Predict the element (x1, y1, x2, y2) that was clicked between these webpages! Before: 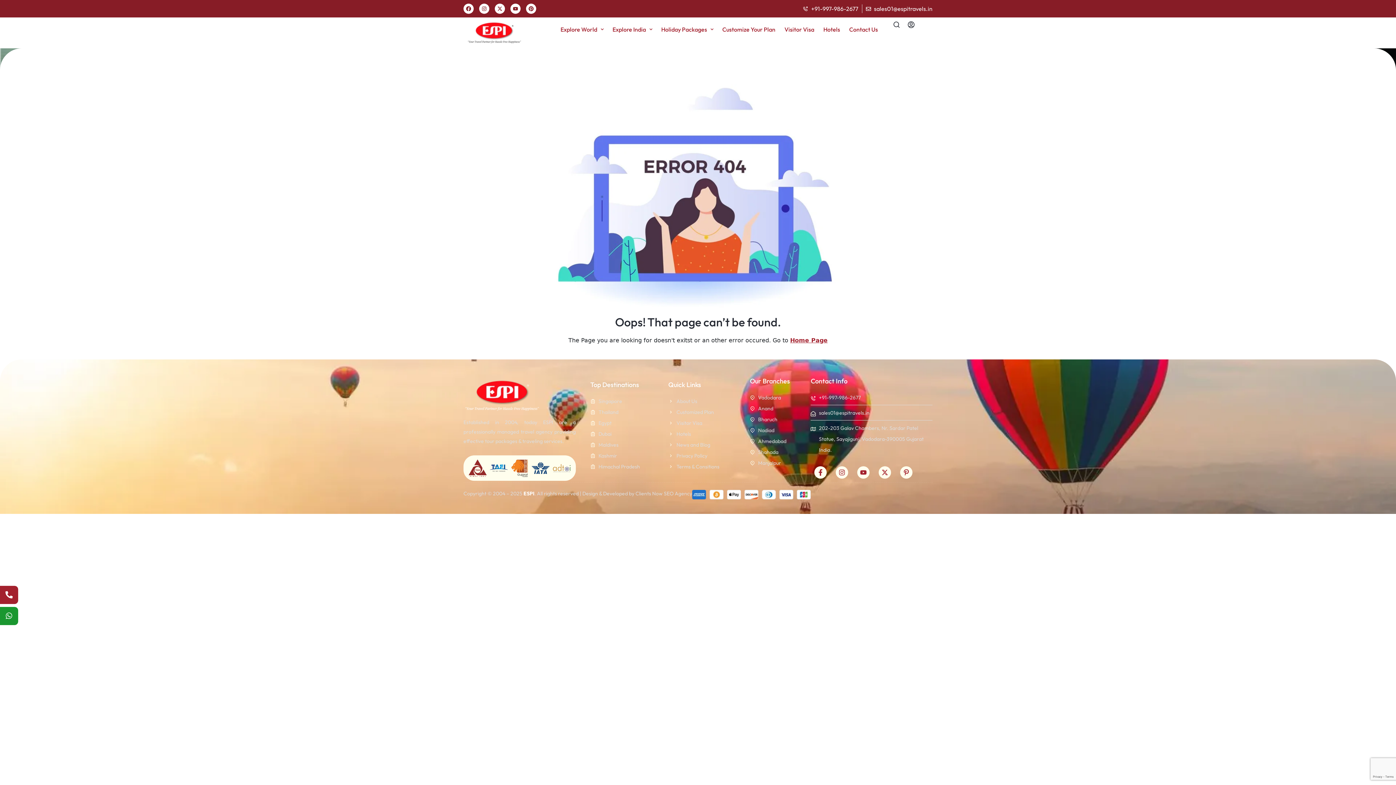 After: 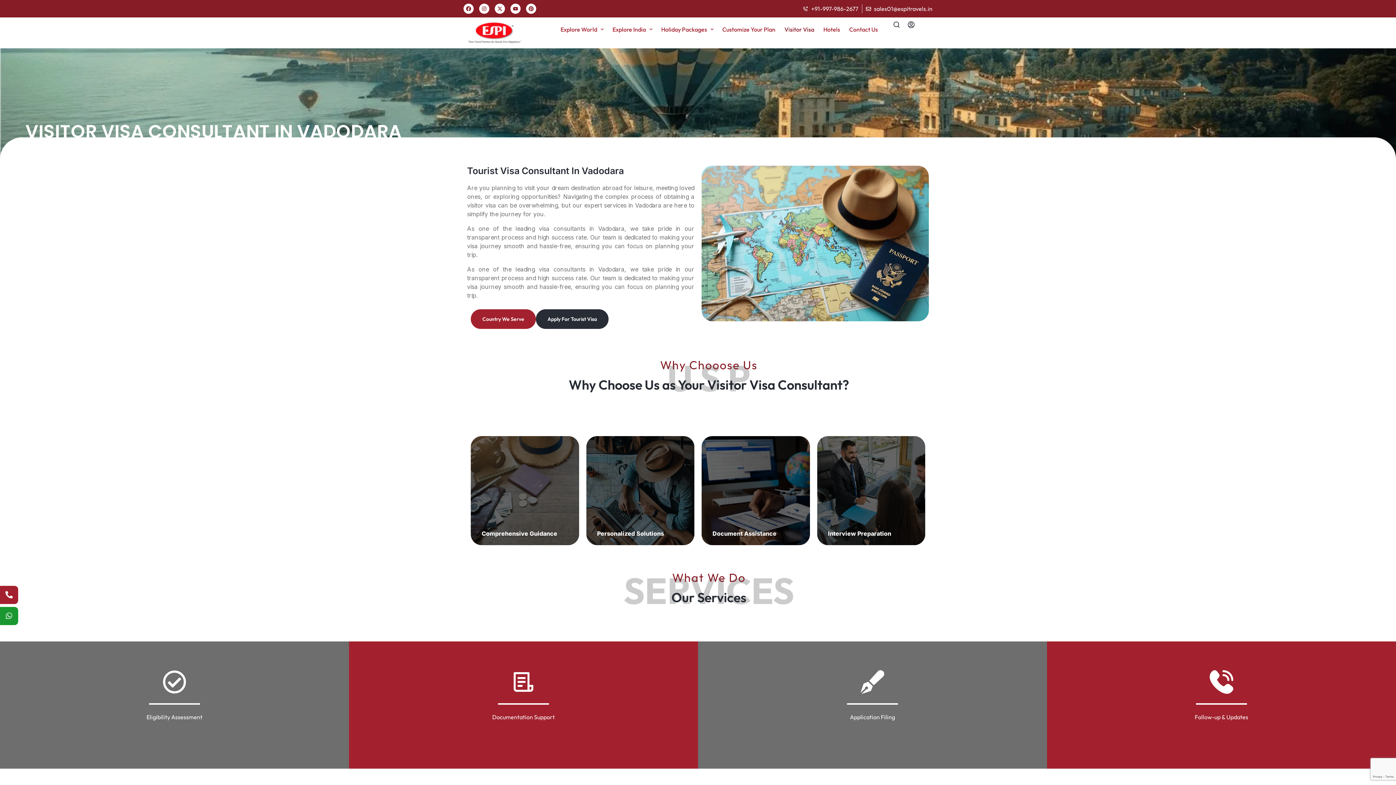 Action: bbox: (781, 21, 818, 37) label: Visitor Visa